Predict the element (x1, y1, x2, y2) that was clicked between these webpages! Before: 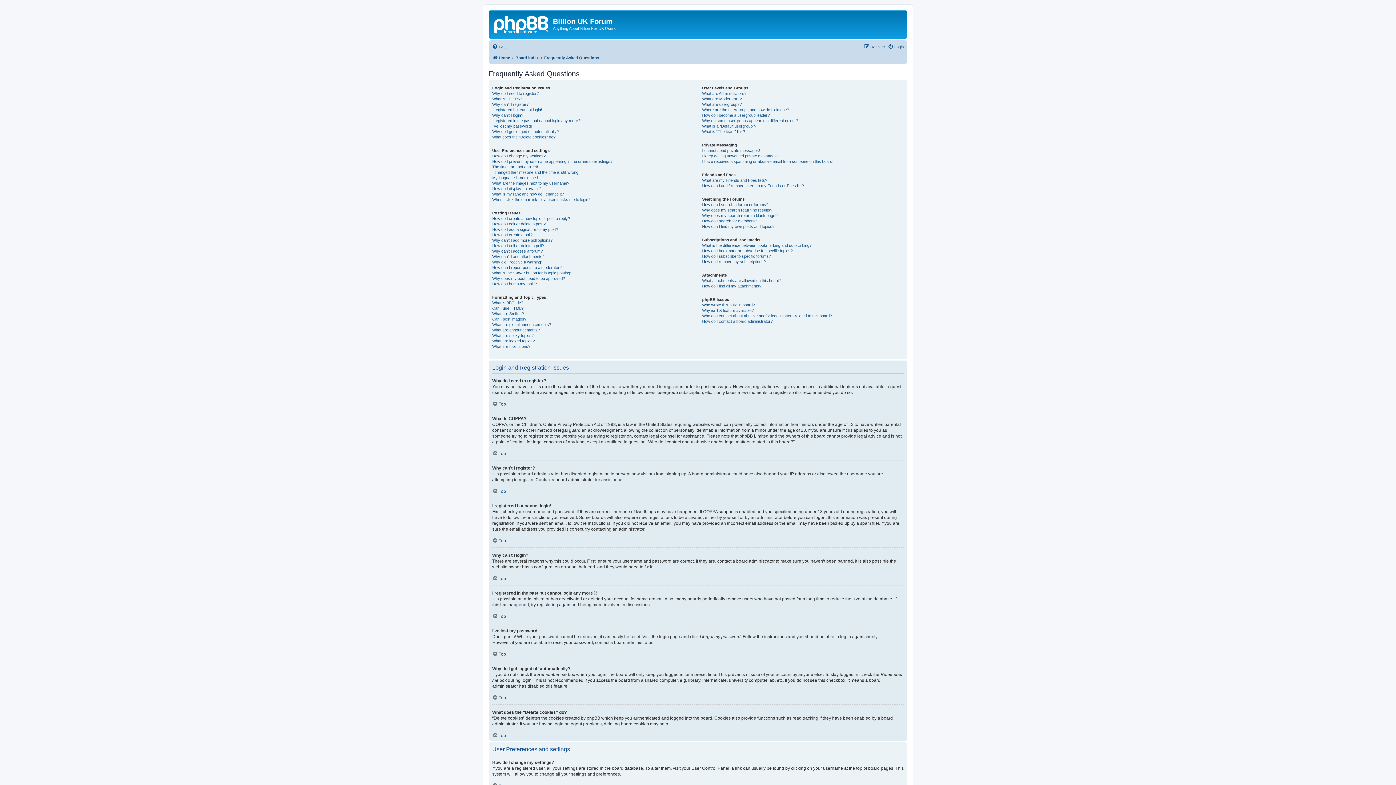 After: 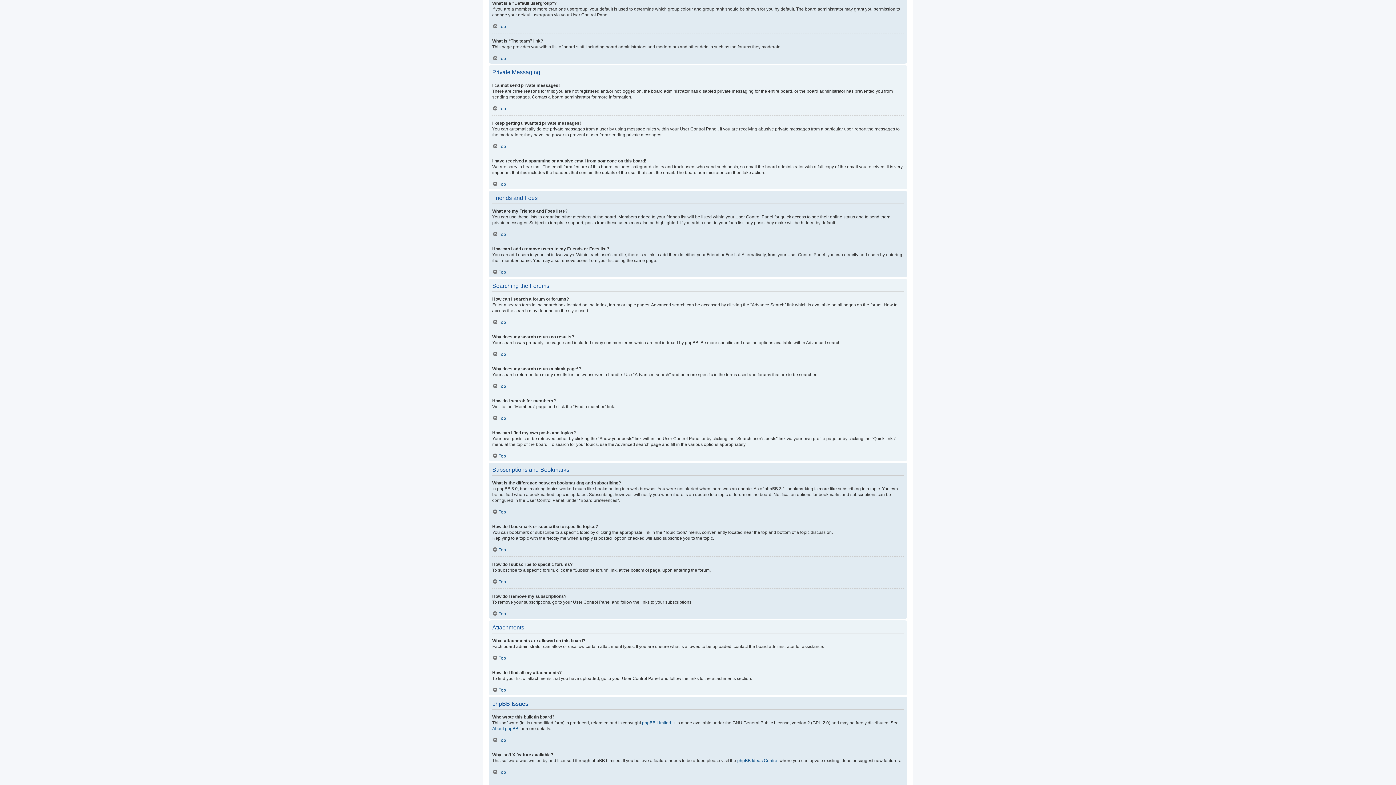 Action: label: What is a “Default usergroup”? bbox: (702, 123, 756, 128)